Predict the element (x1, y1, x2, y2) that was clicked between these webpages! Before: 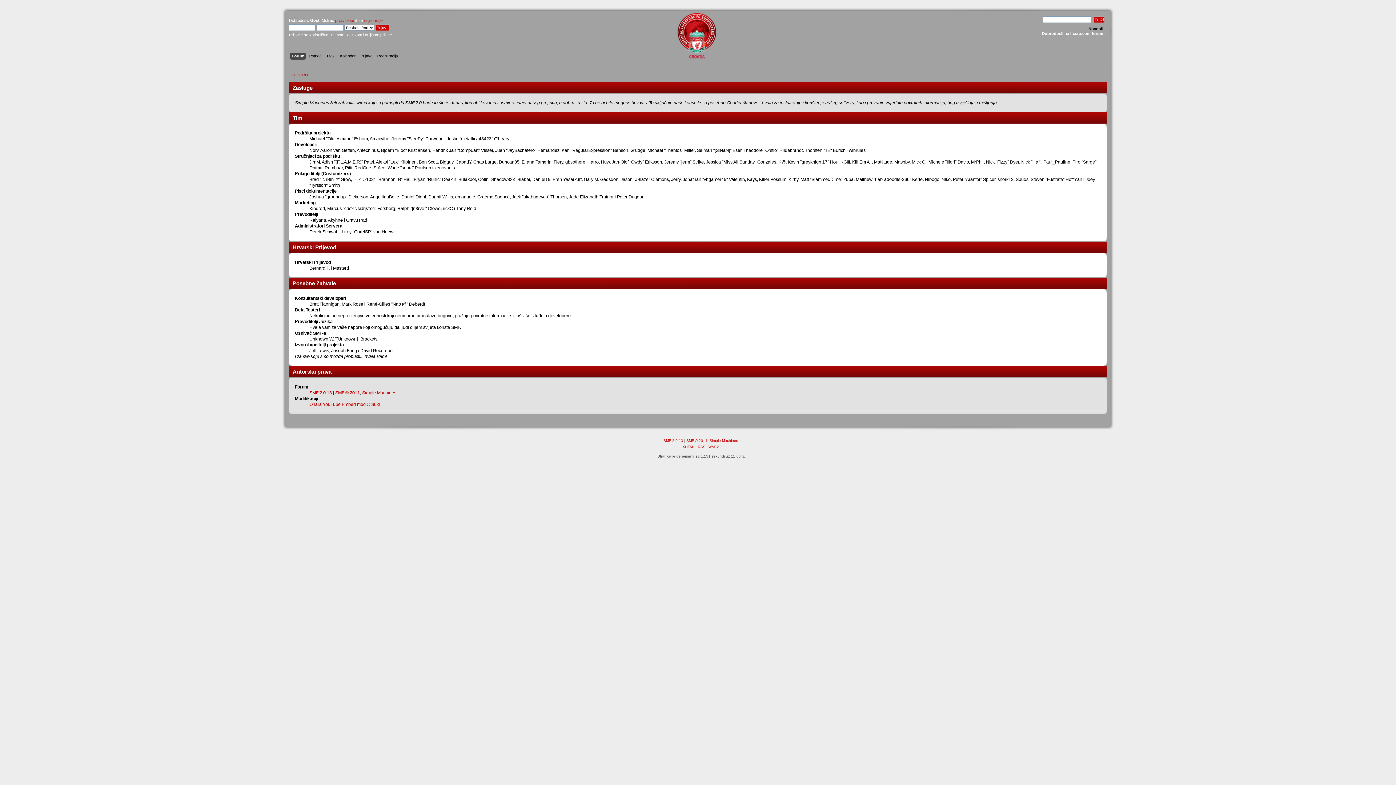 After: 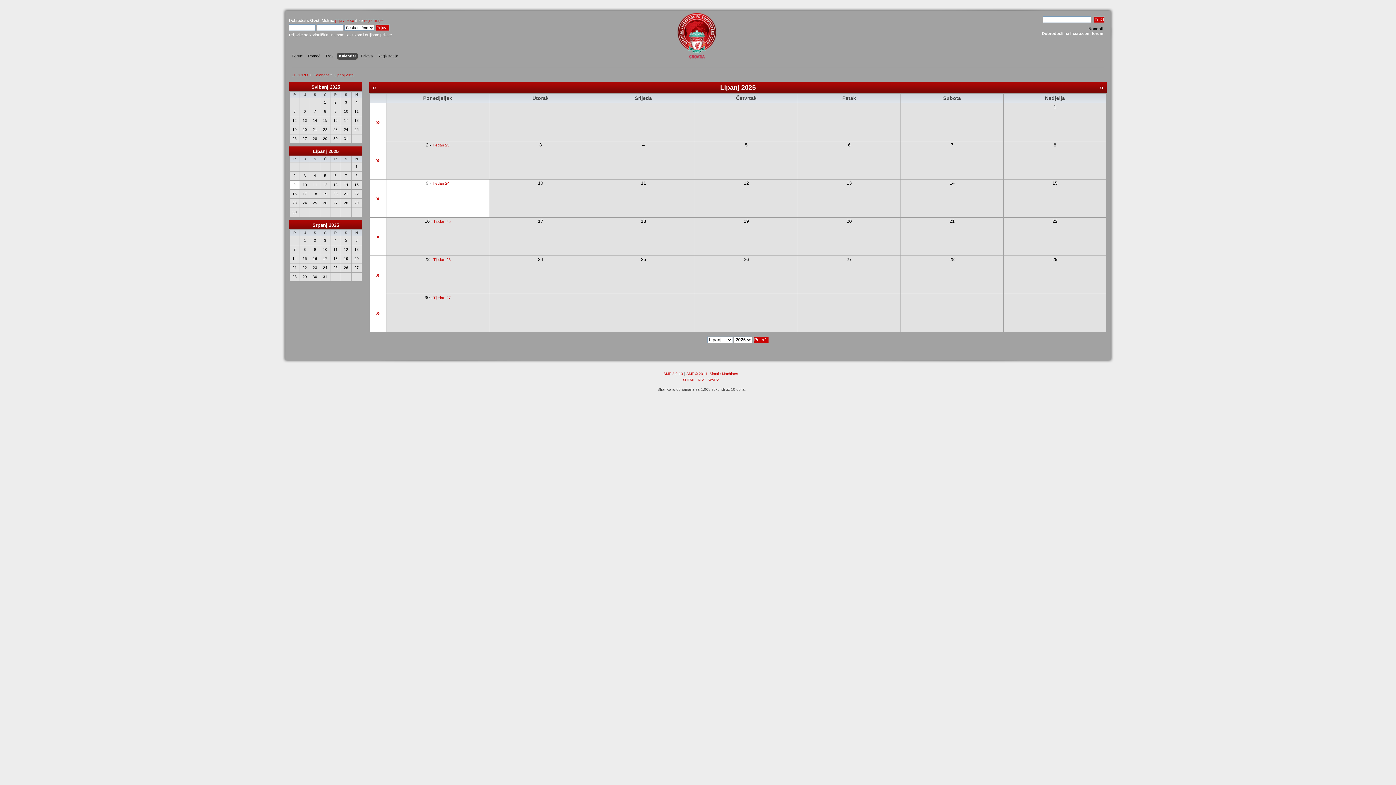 Action: bbox: (340, 52, 357, 60) label: Kalendar